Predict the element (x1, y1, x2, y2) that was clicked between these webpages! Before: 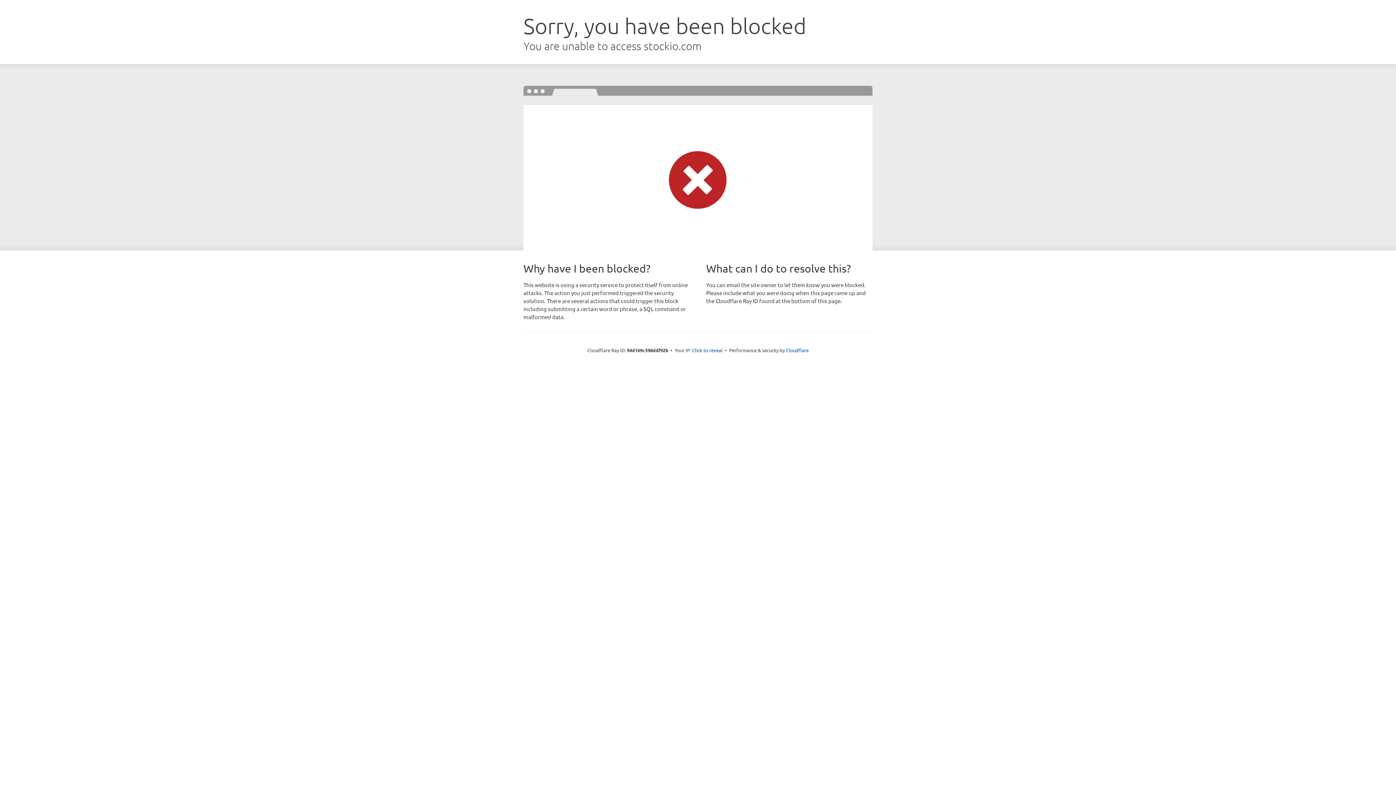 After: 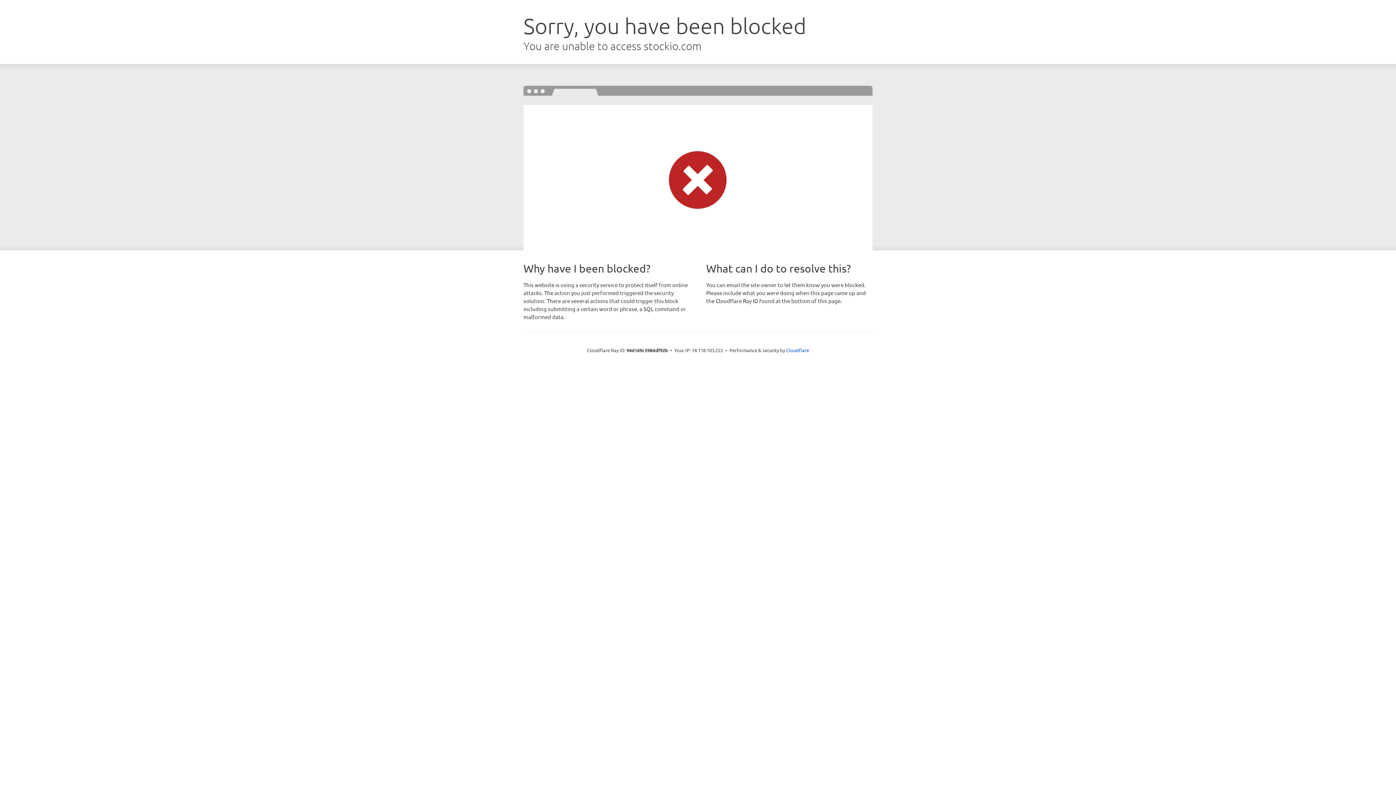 Action: bbox: (692, 346, 722, 353) label: Click to reveal